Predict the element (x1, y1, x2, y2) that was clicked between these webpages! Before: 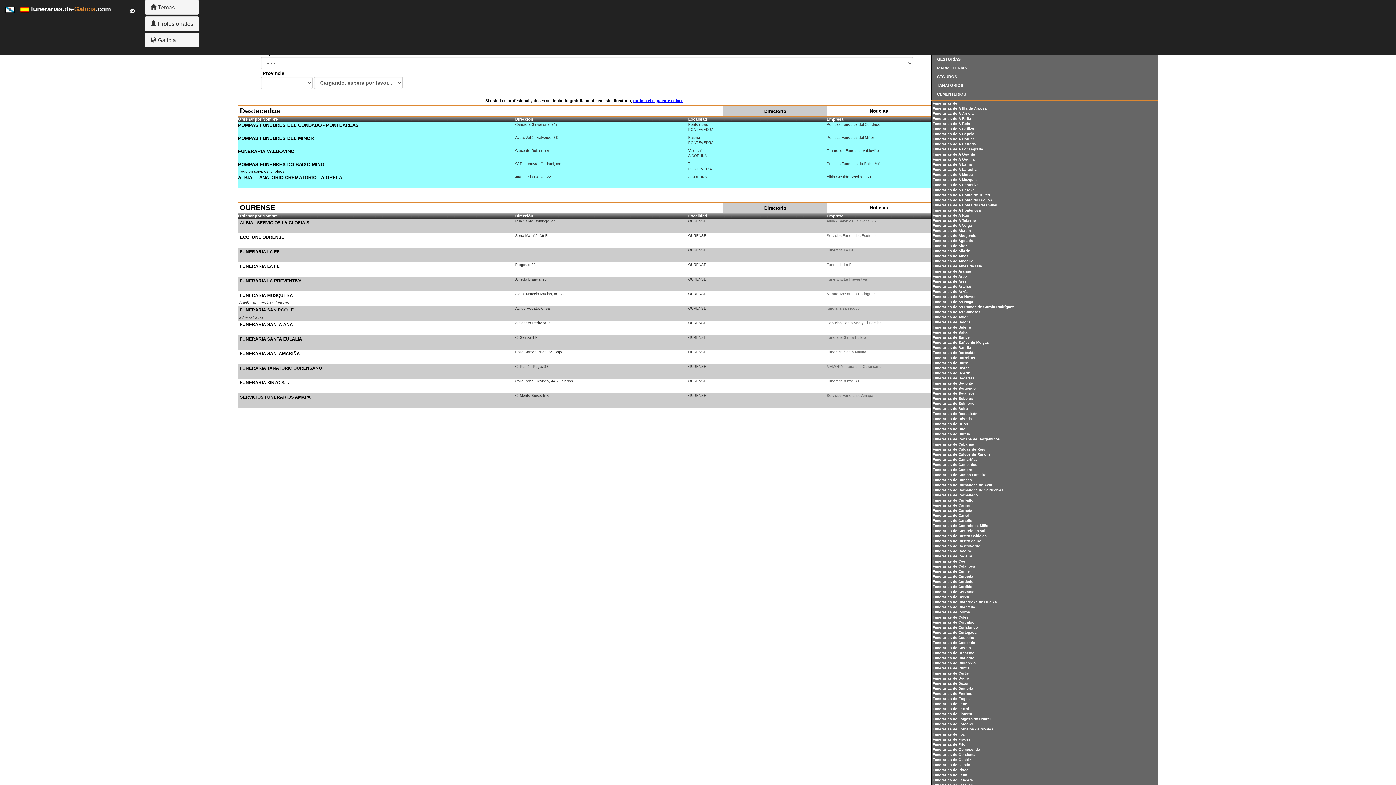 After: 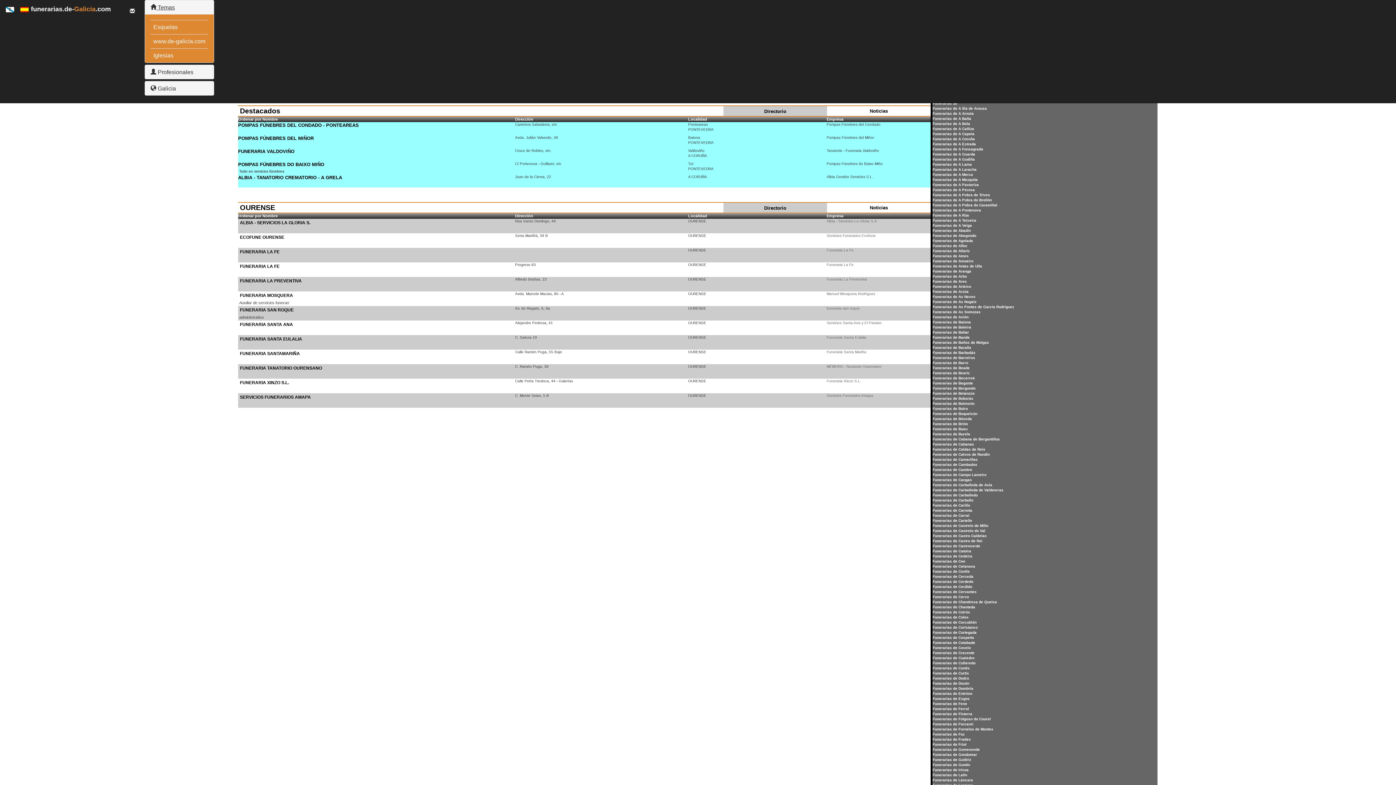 Action: bbox: (150, 4, 174, 10) label:  Temas